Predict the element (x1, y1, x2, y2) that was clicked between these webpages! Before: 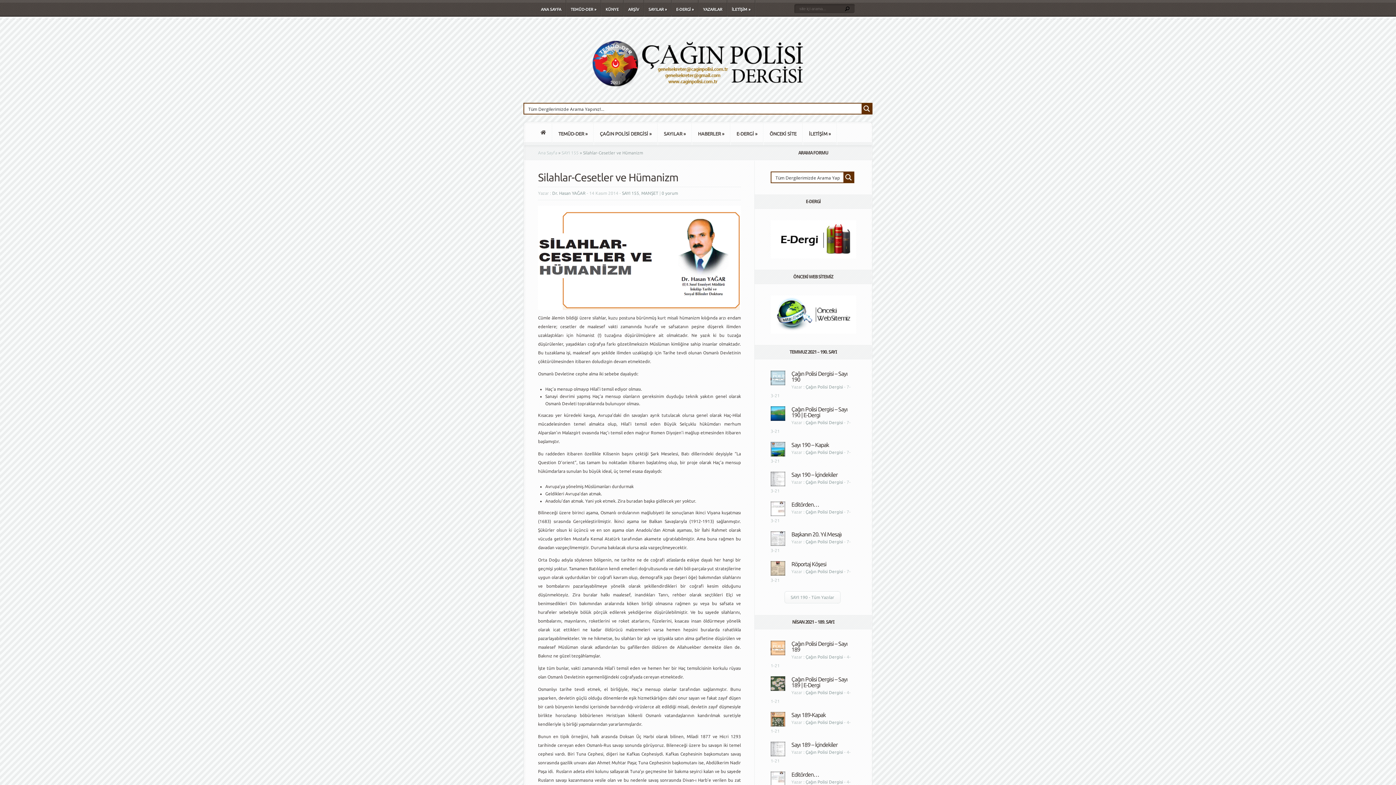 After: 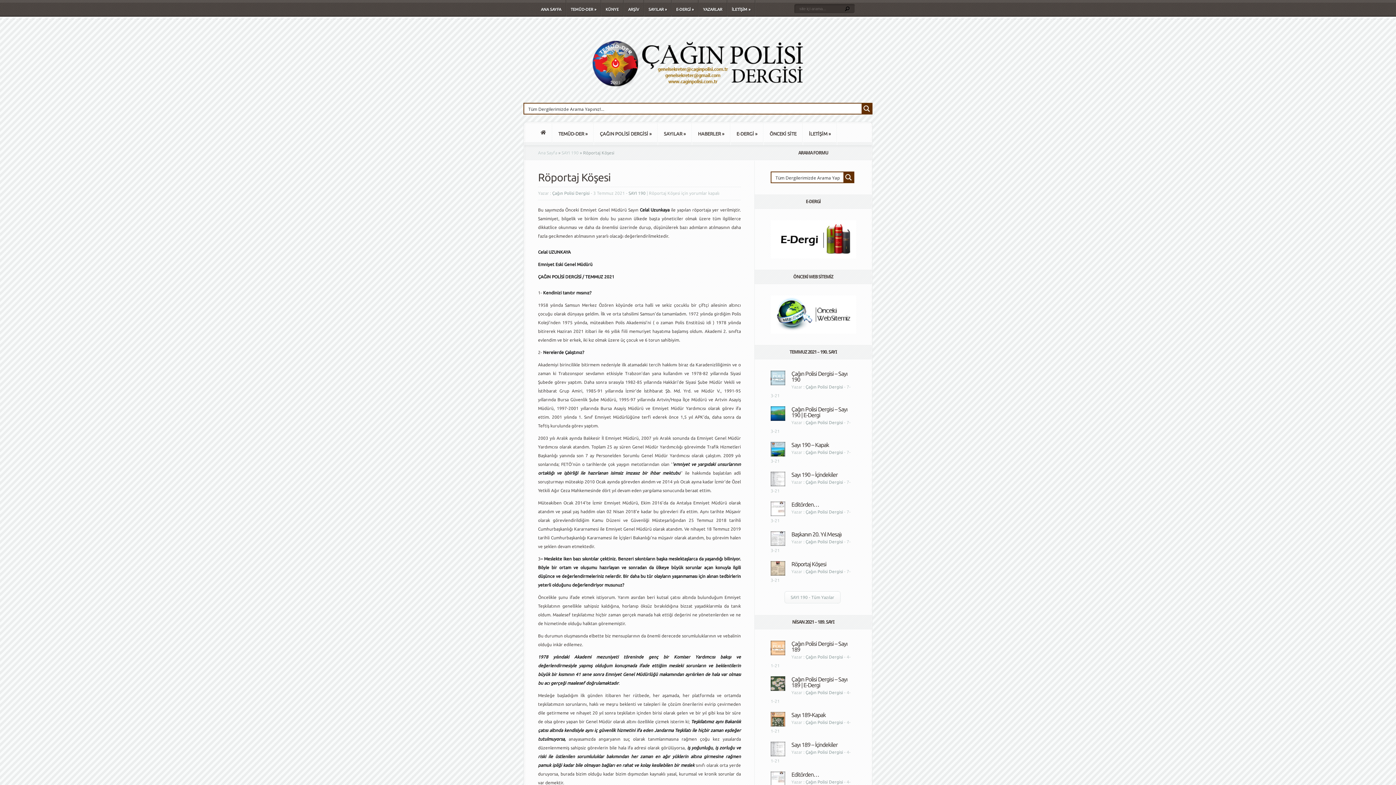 Action: bbox: (770, 572, 785, 576)